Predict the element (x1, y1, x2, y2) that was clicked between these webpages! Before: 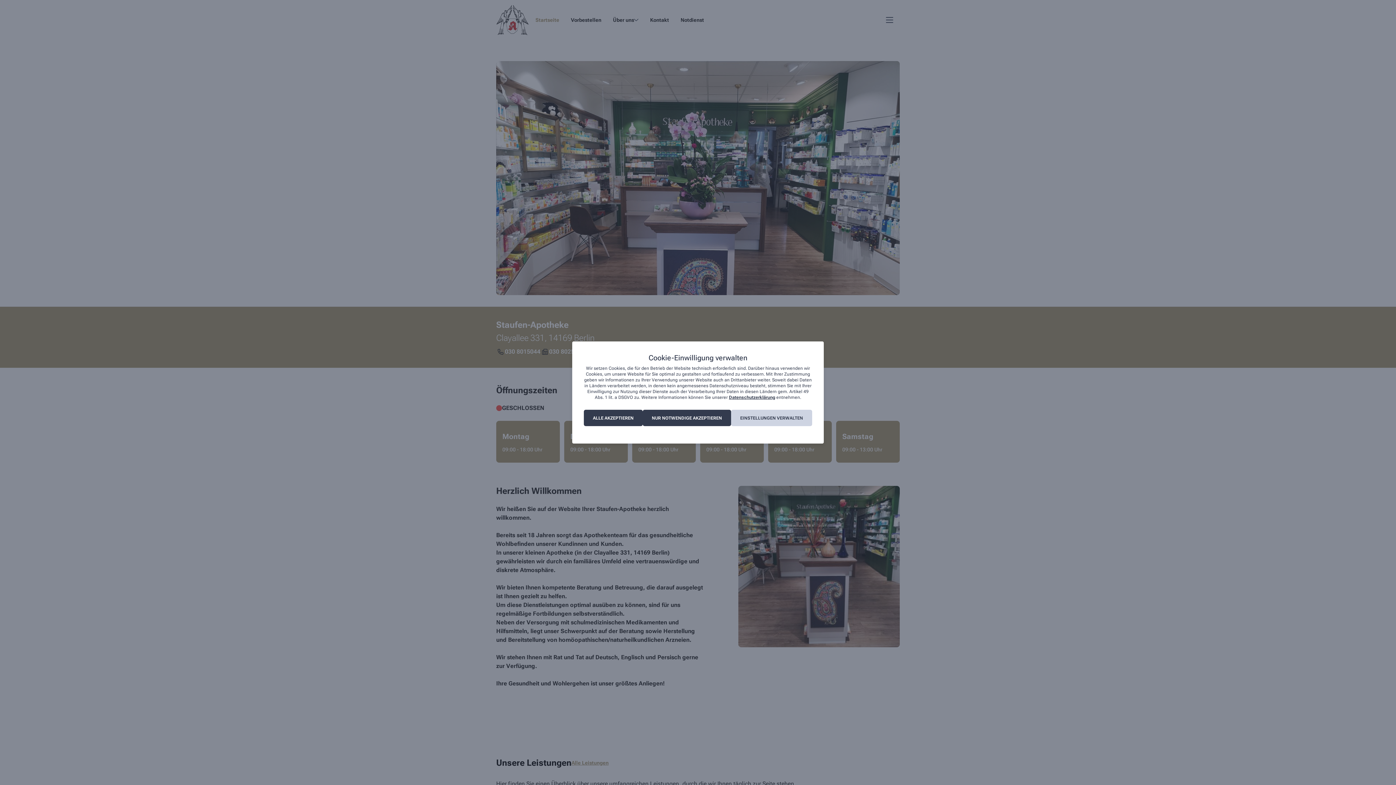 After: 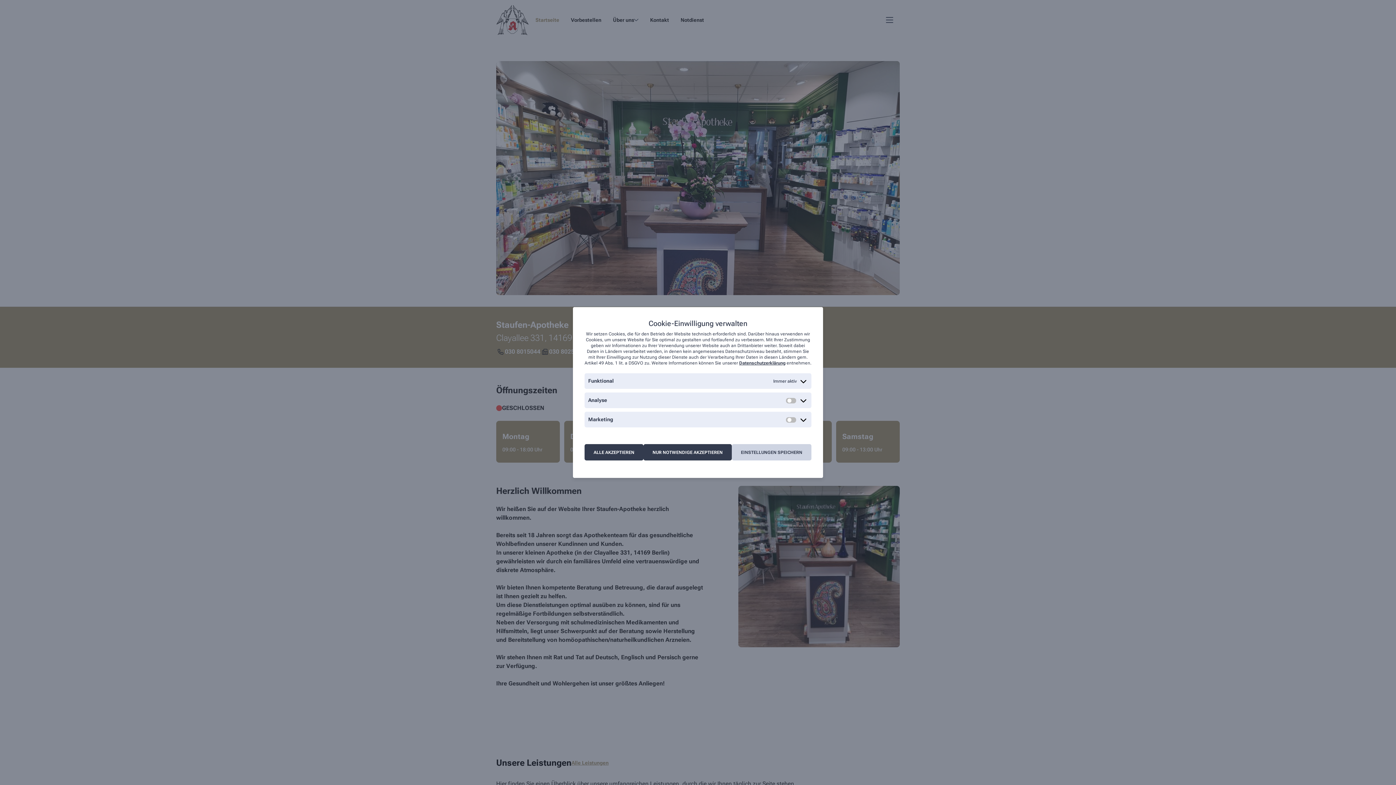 Action: label: EINSTELLUNGEN VERWALTEN bbox: (731, 410, 812, 426)